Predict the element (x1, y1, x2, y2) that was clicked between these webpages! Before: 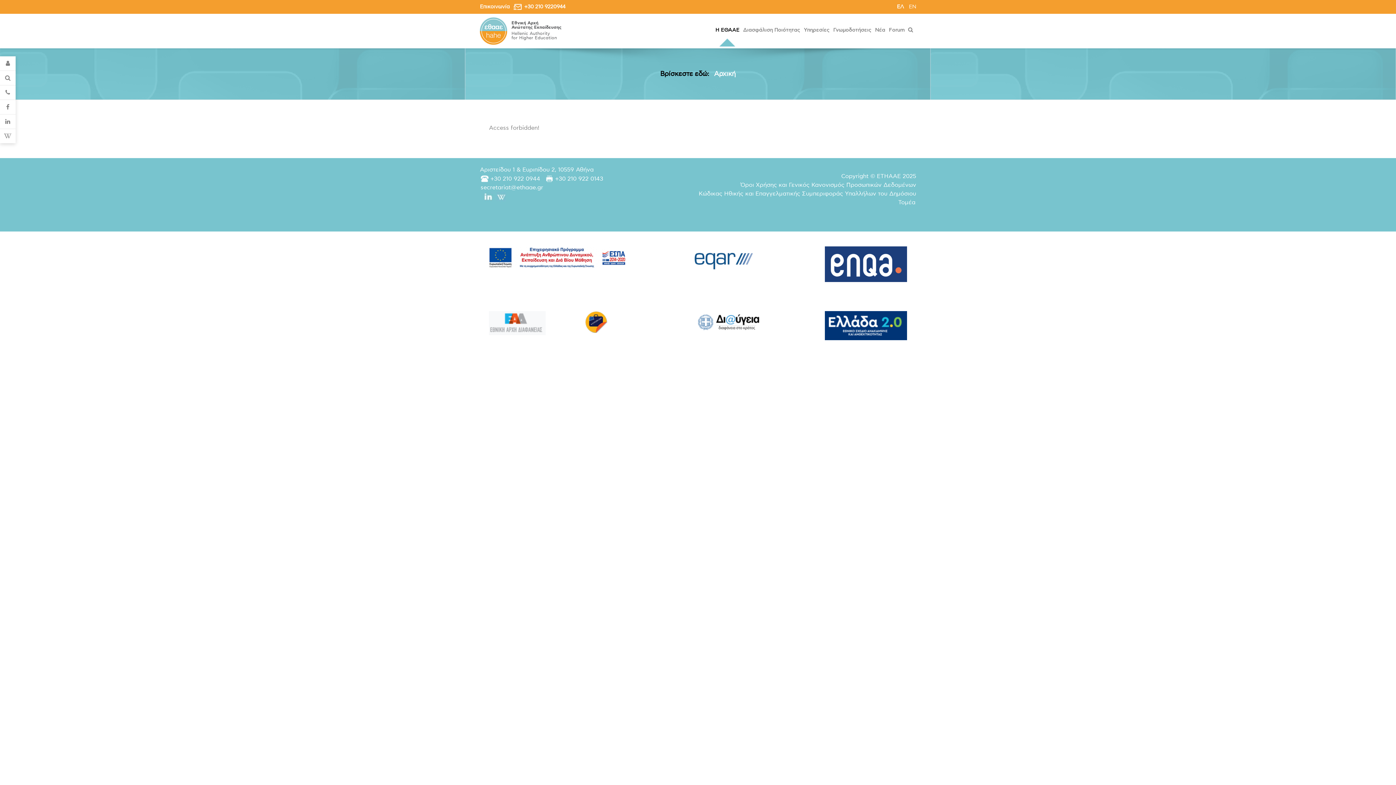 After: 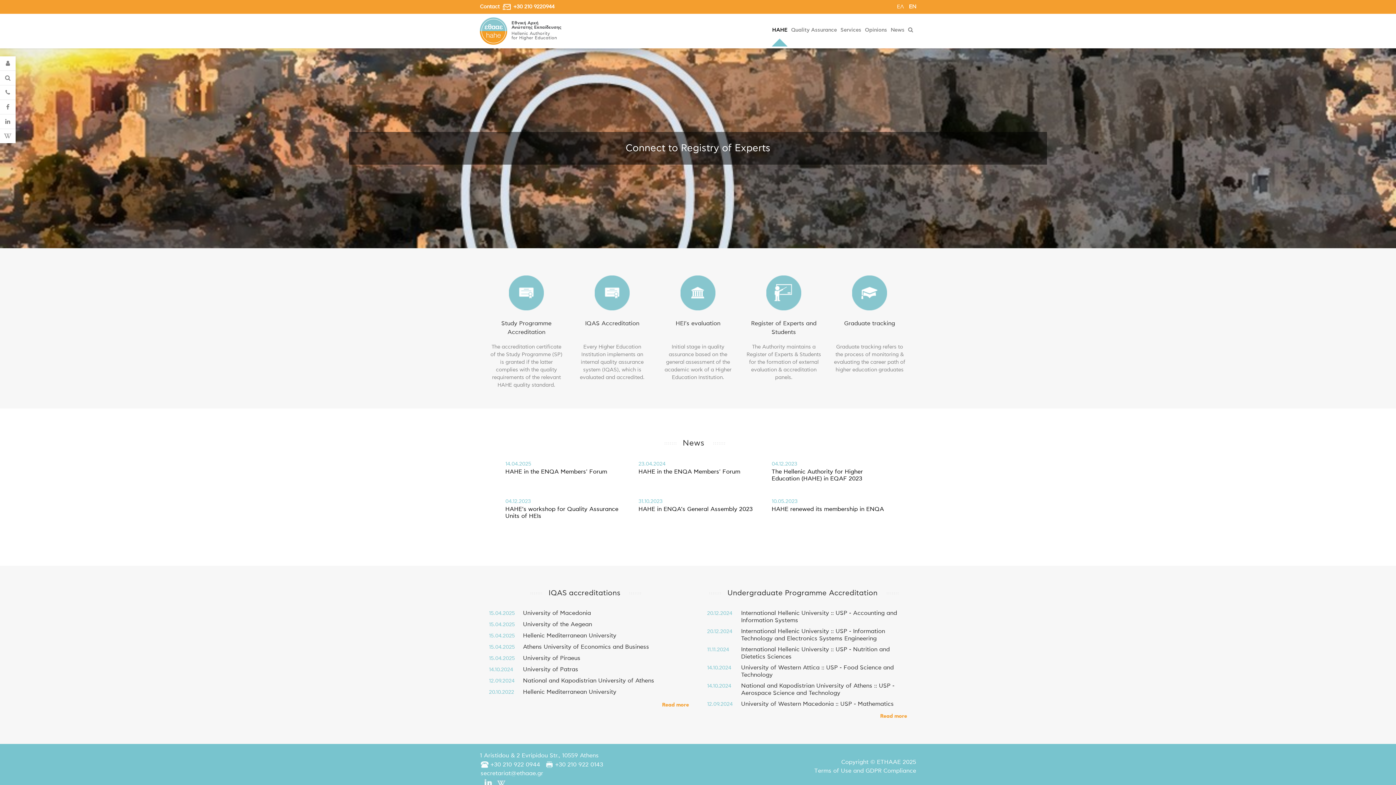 Action: label: EN bbox: (909, 4, 916, 9)